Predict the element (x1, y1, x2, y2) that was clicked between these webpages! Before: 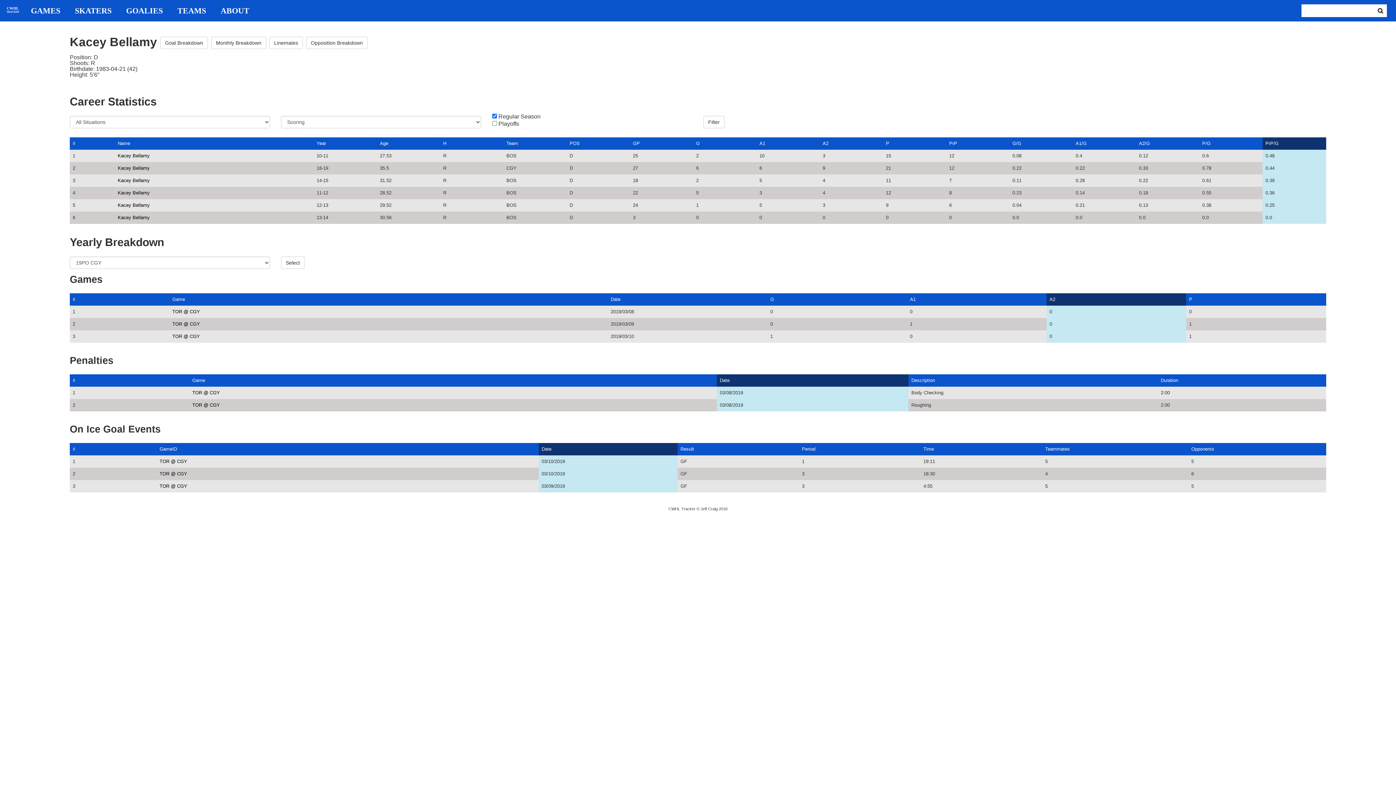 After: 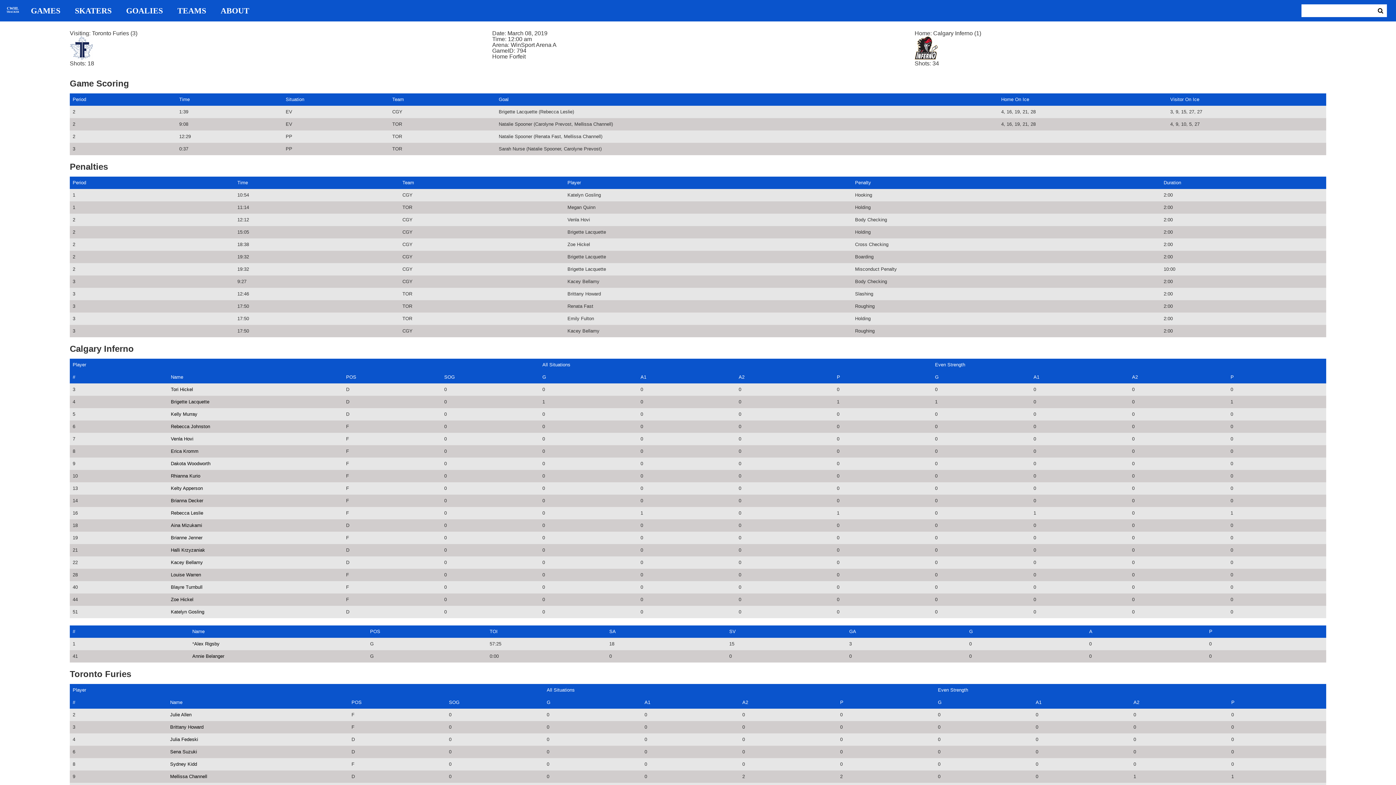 Action: label: TOR @ CGY bbox: (172, 309, 200, 314)